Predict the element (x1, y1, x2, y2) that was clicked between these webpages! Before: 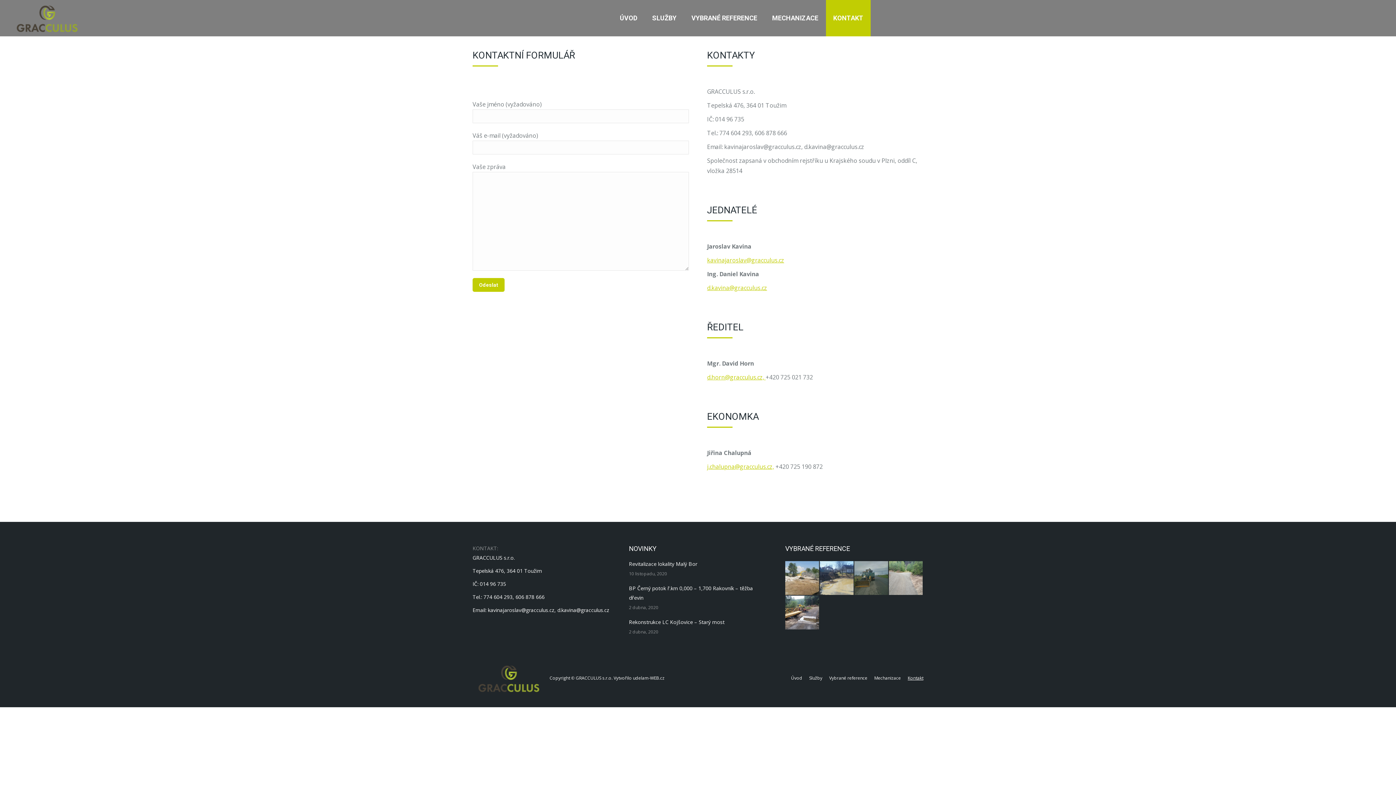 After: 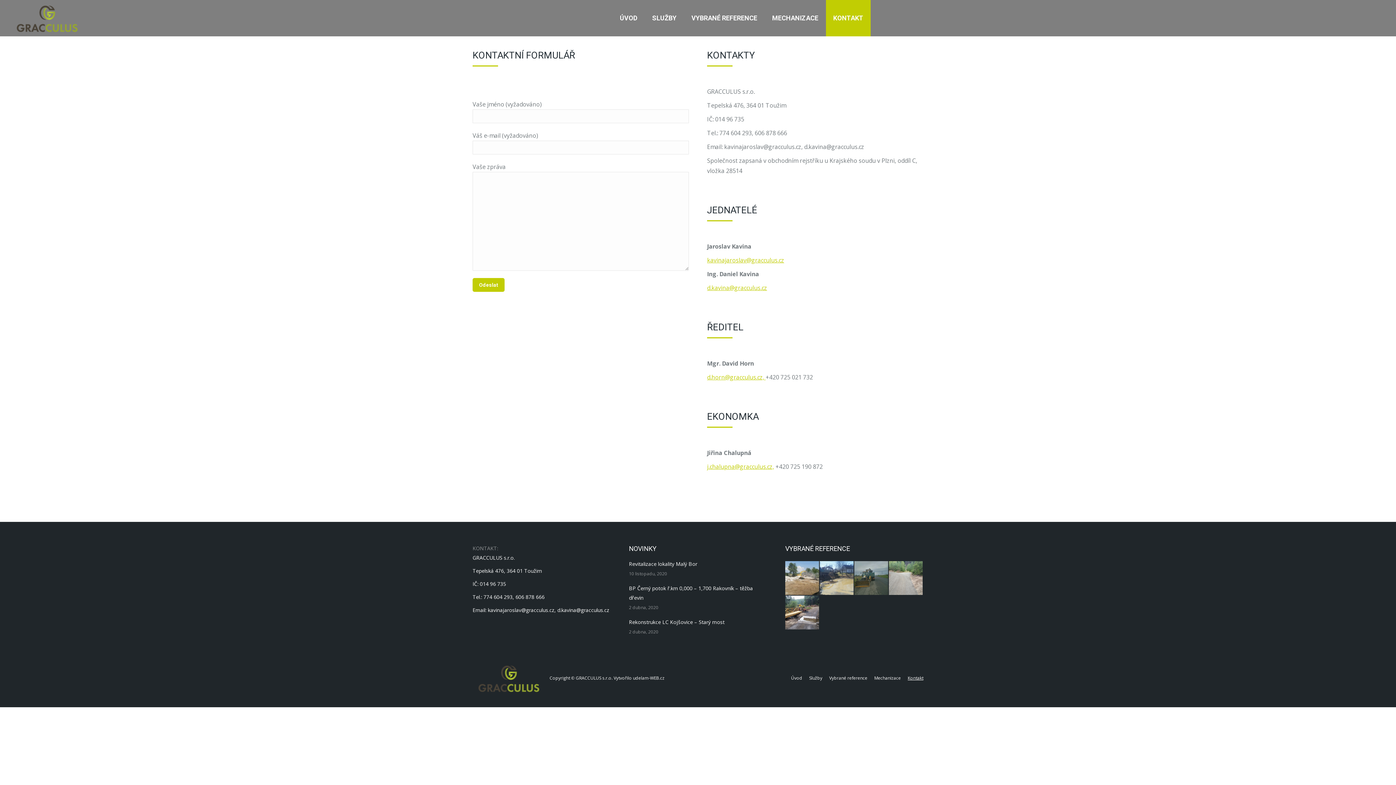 Action: bbox: (908, 674, 923, 682) label: Kontakt